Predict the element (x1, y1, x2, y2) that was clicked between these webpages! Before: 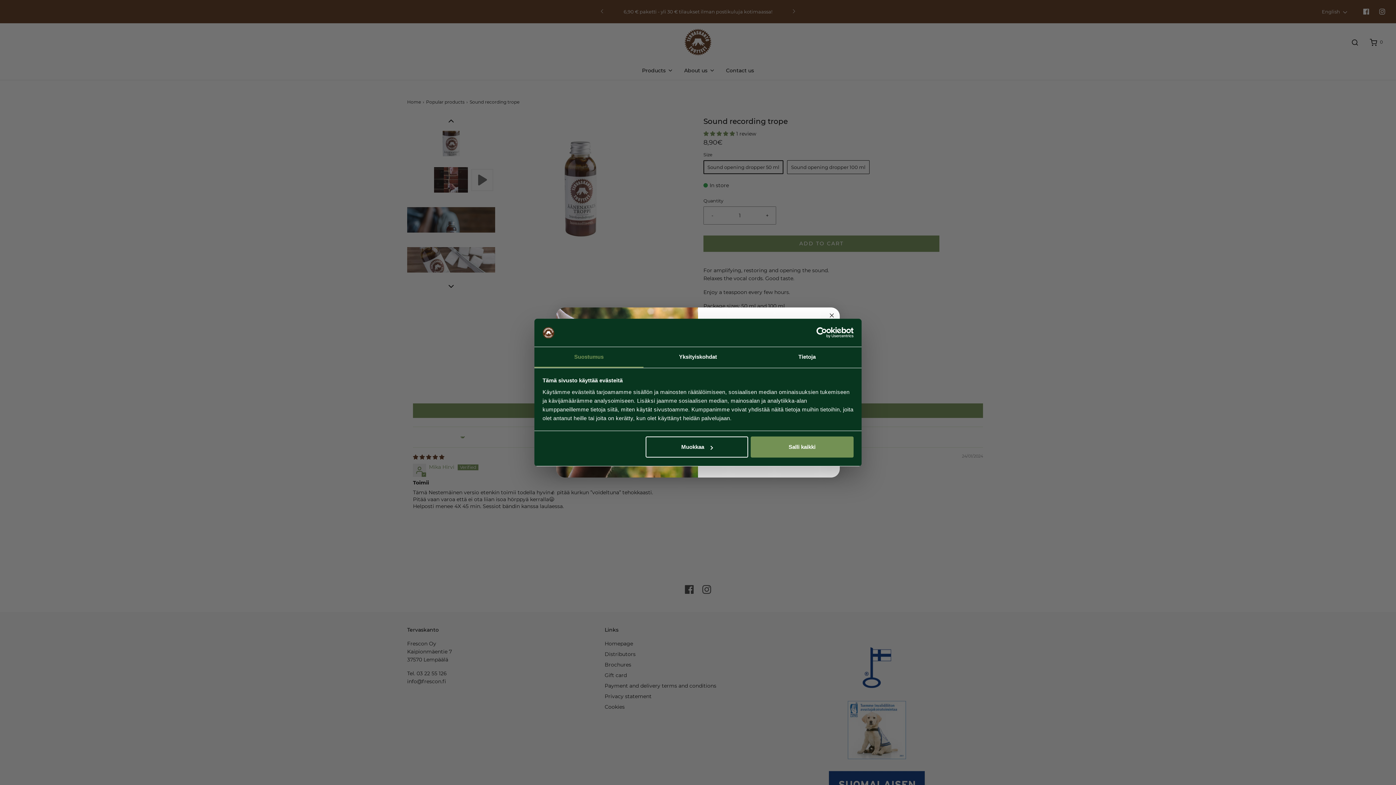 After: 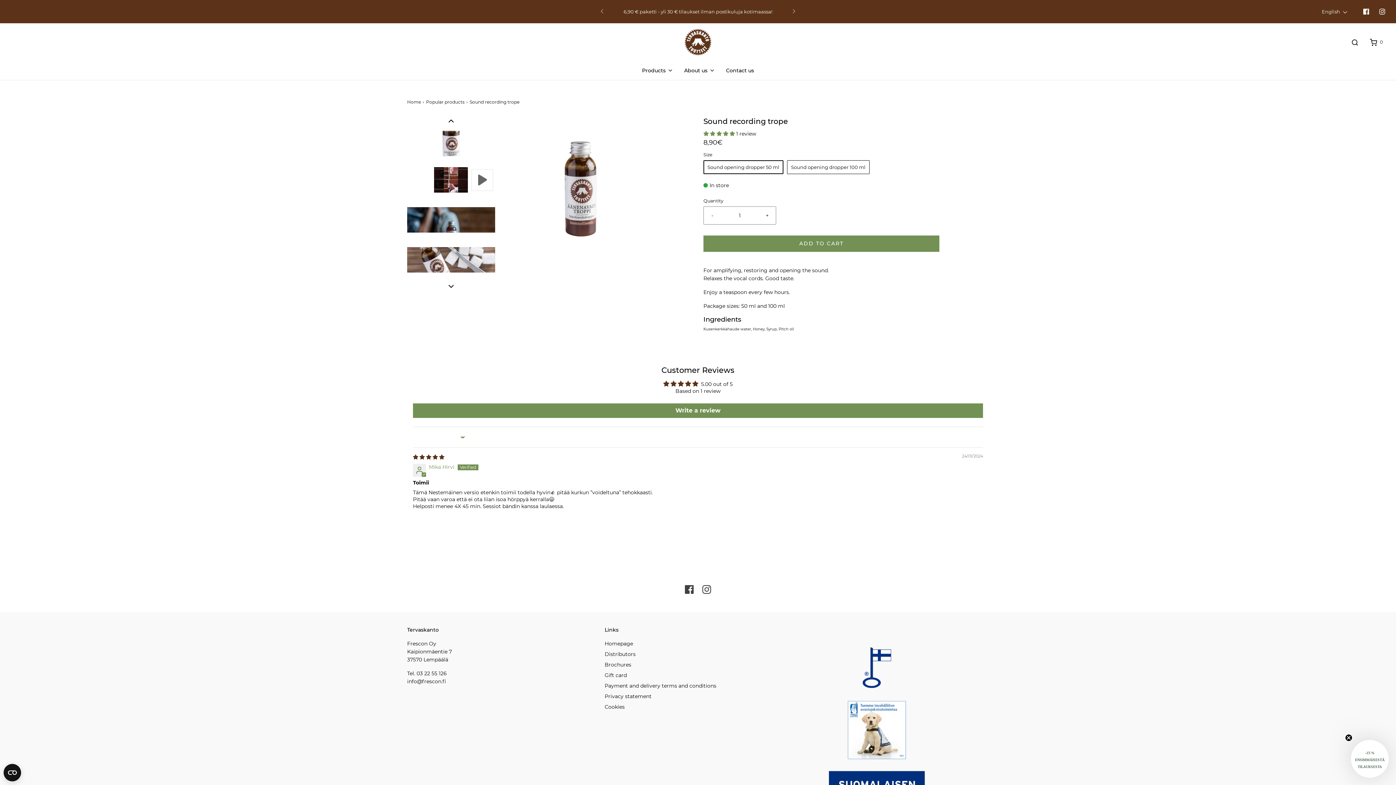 Action: label: Salli kaikki bbox: (751, 436, 853, 457)